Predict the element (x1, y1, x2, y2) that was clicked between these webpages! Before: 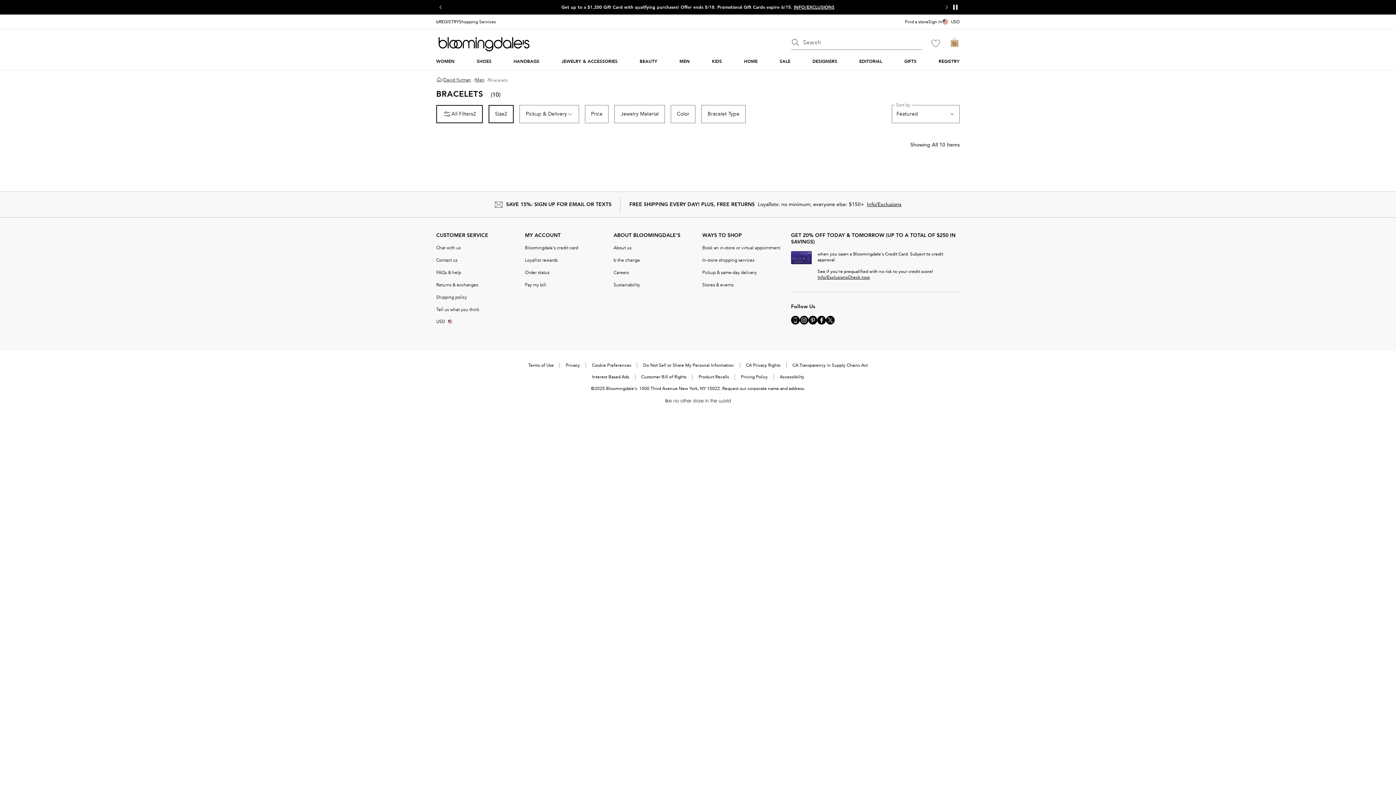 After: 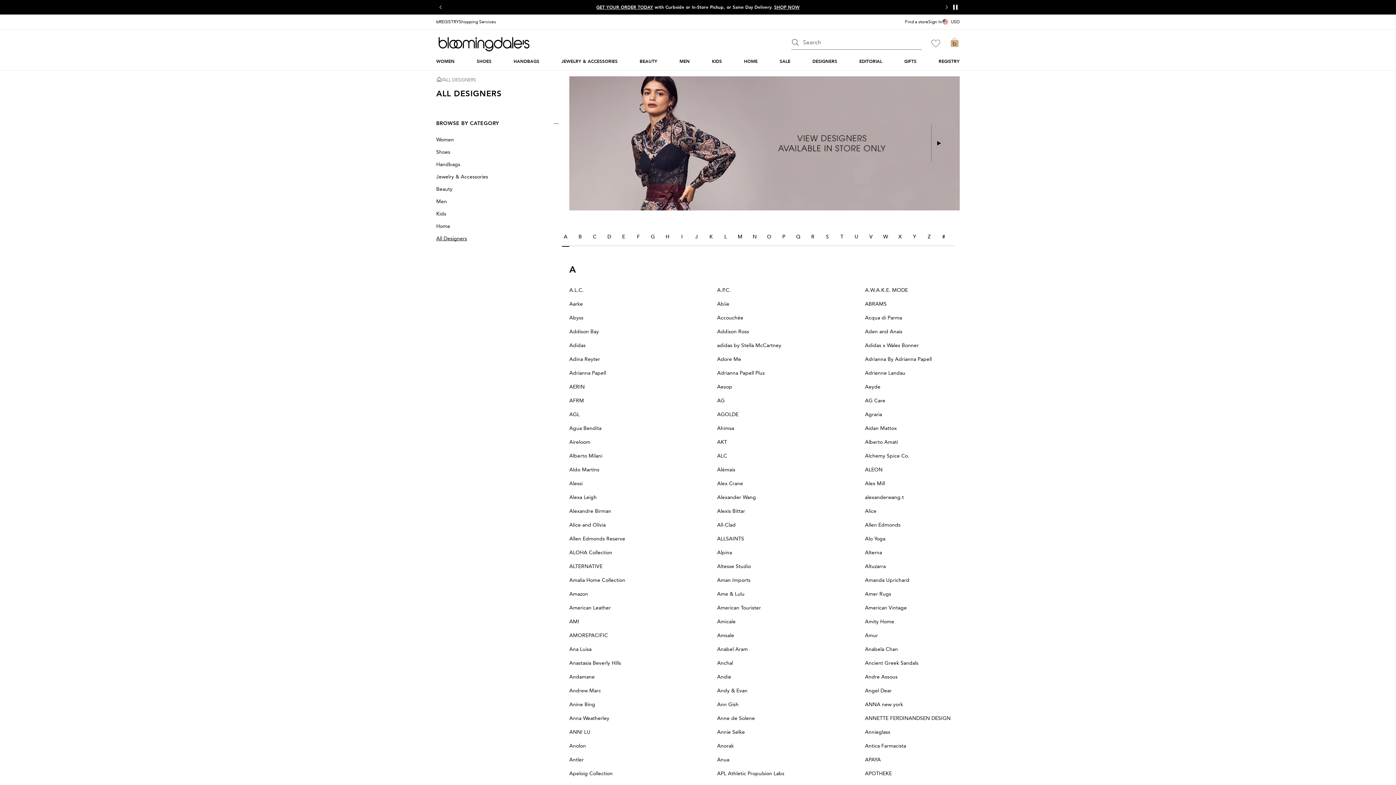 Action: label: DESIGNERS bbox: (812, 58, 837, 64)